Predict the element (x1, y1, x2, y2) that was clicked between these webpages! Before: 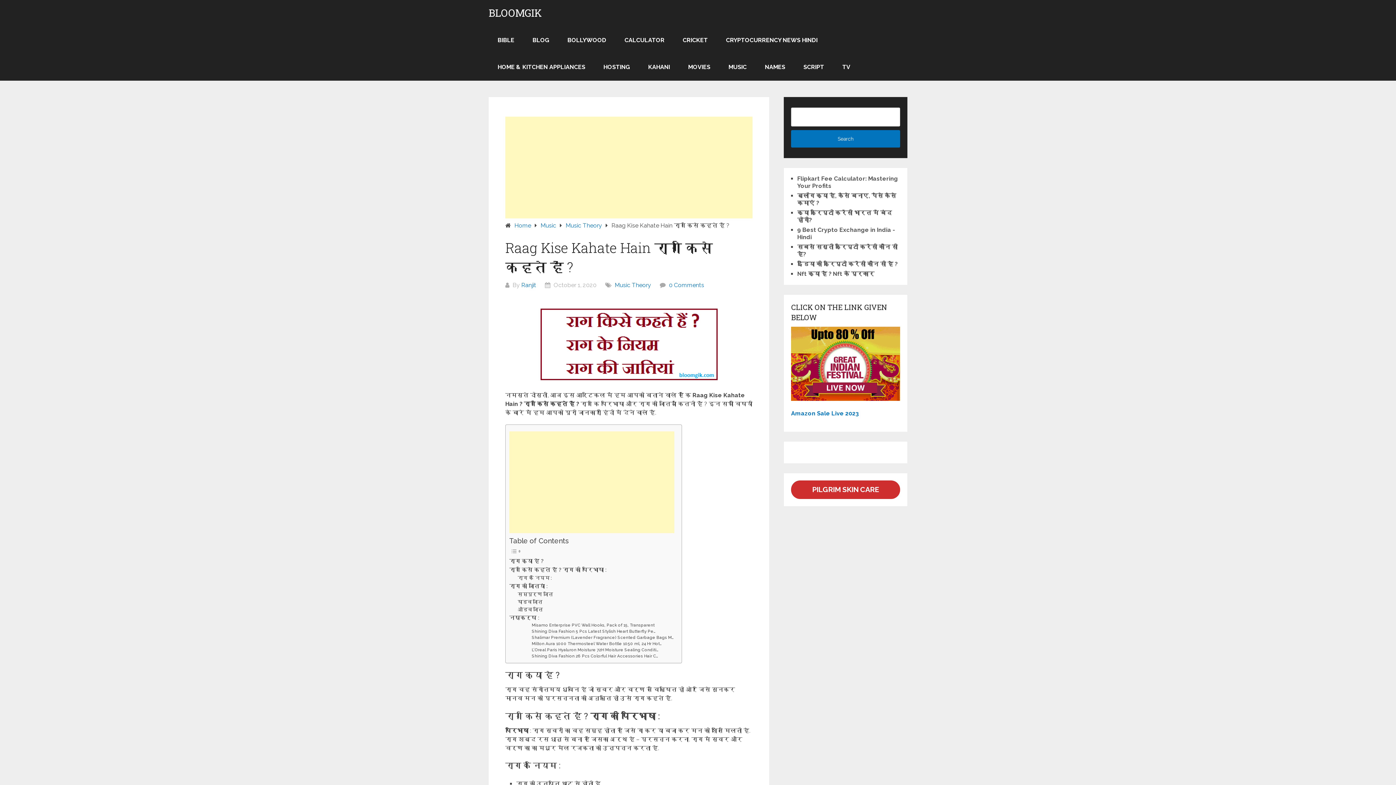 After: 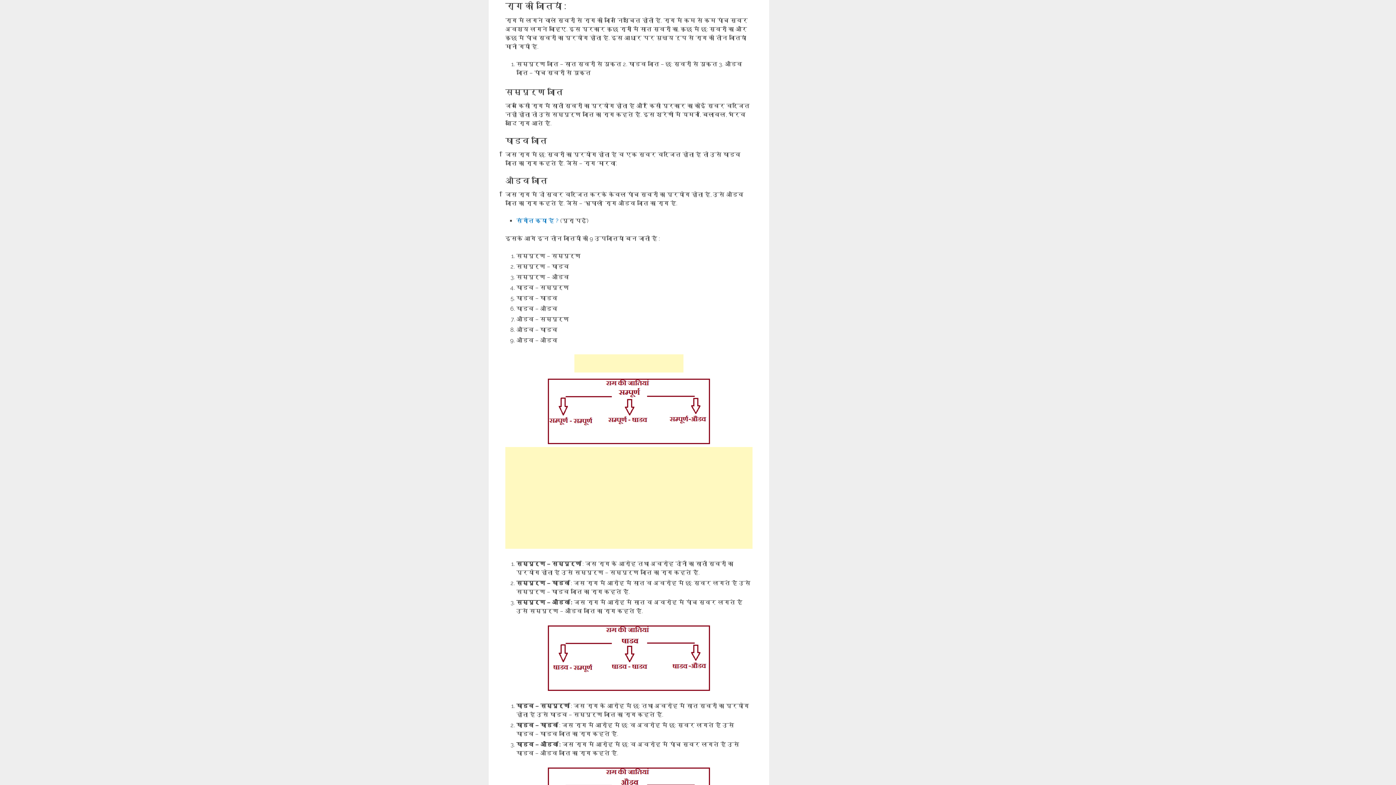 Action: bbox: (509, 582, 547, 590) label: राग की जातियां :